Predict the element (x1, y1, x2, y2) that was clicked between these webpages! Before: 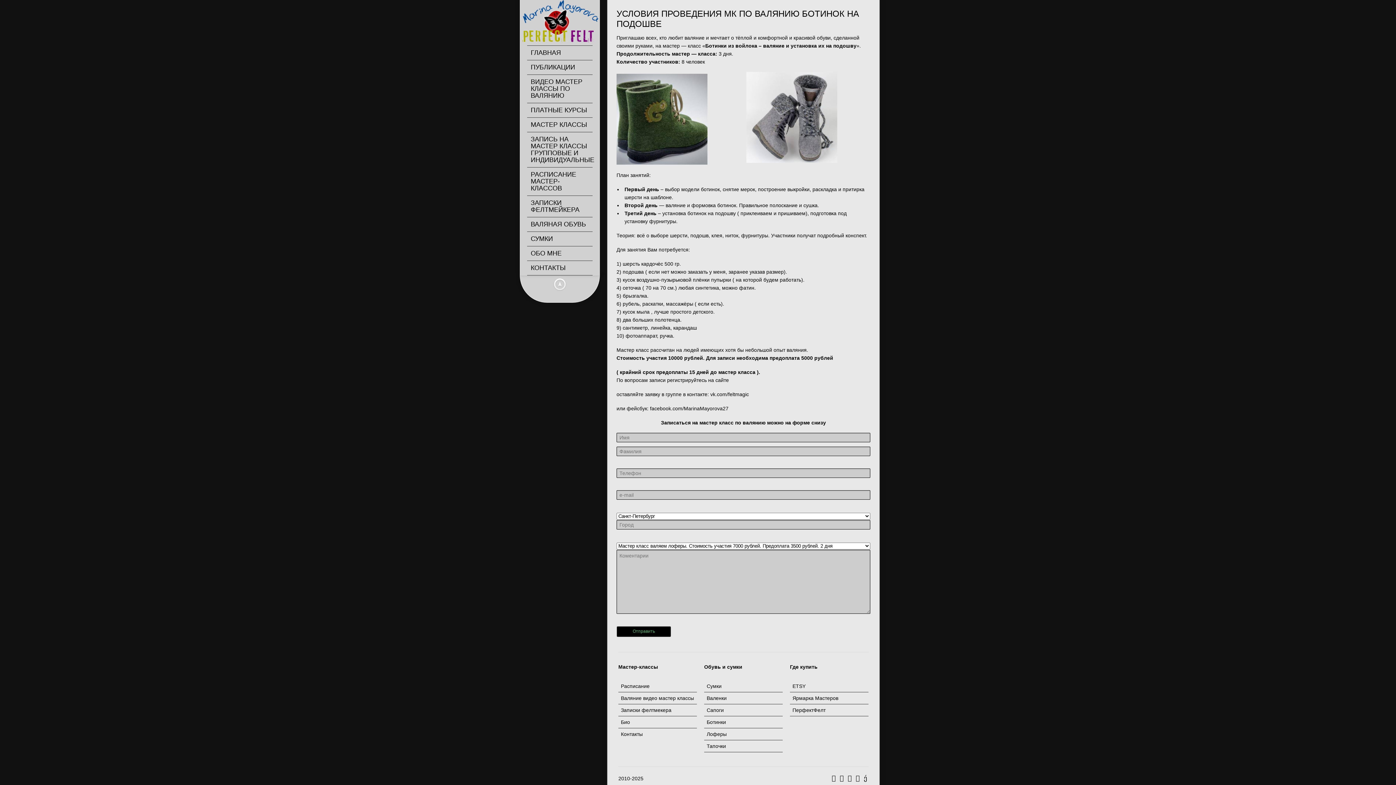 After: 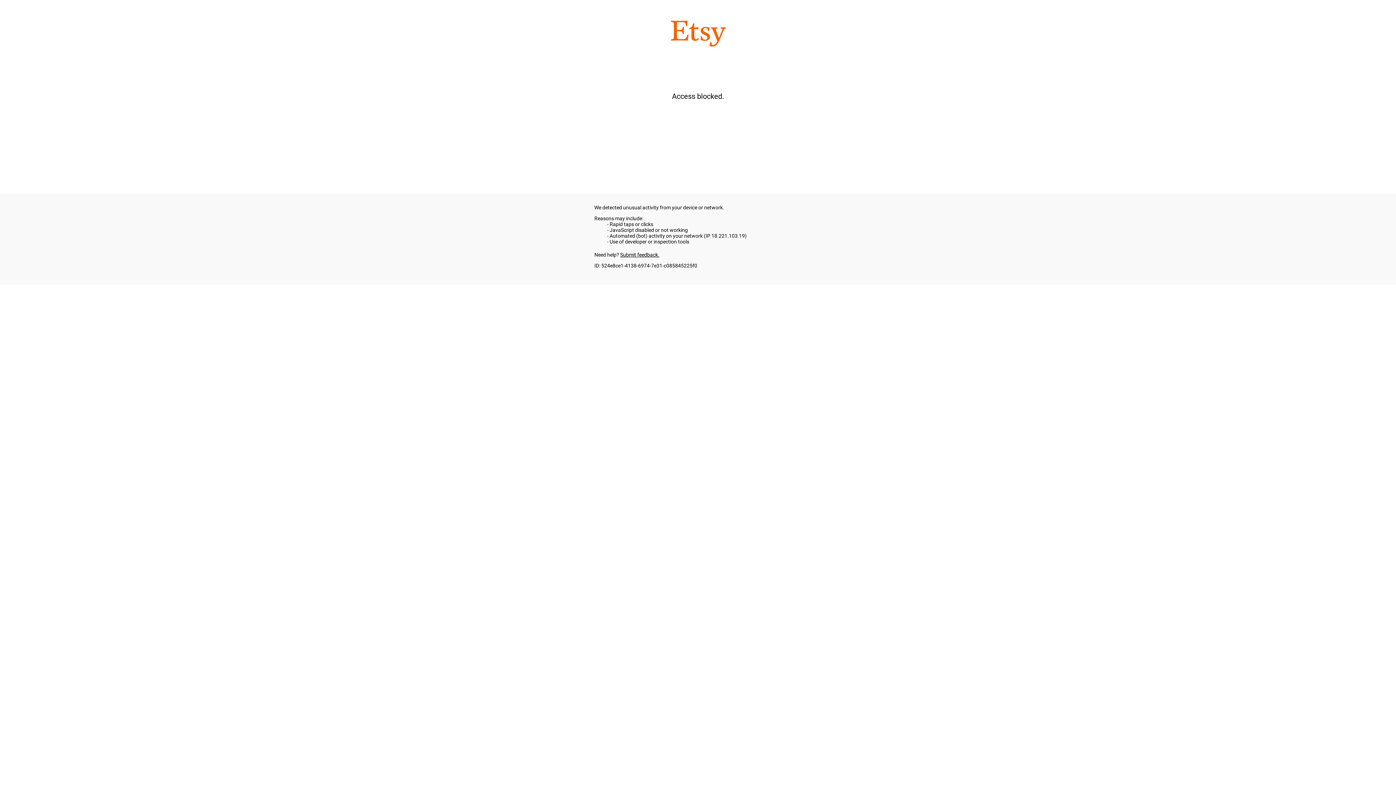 Action: bbox: (792, 682, 868, 690) label: ETSY